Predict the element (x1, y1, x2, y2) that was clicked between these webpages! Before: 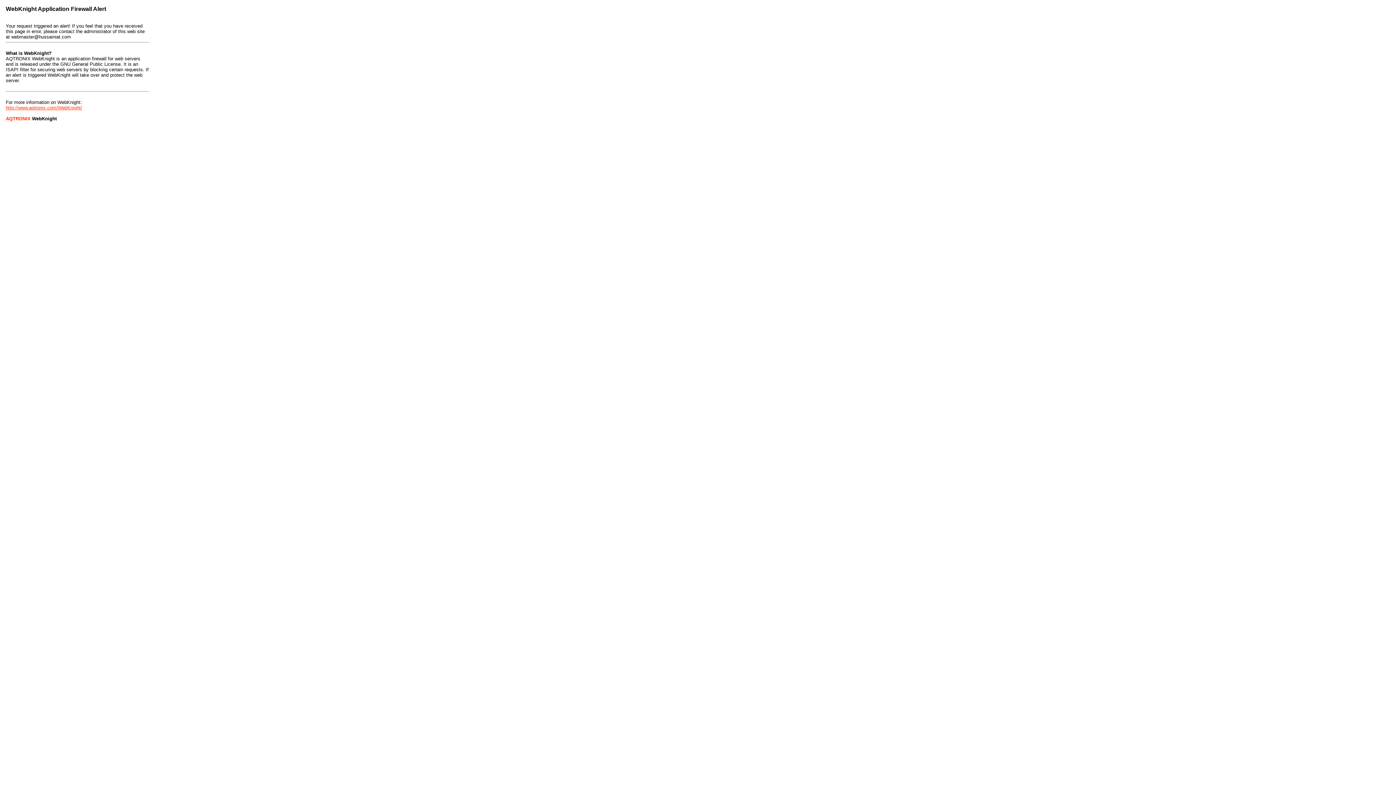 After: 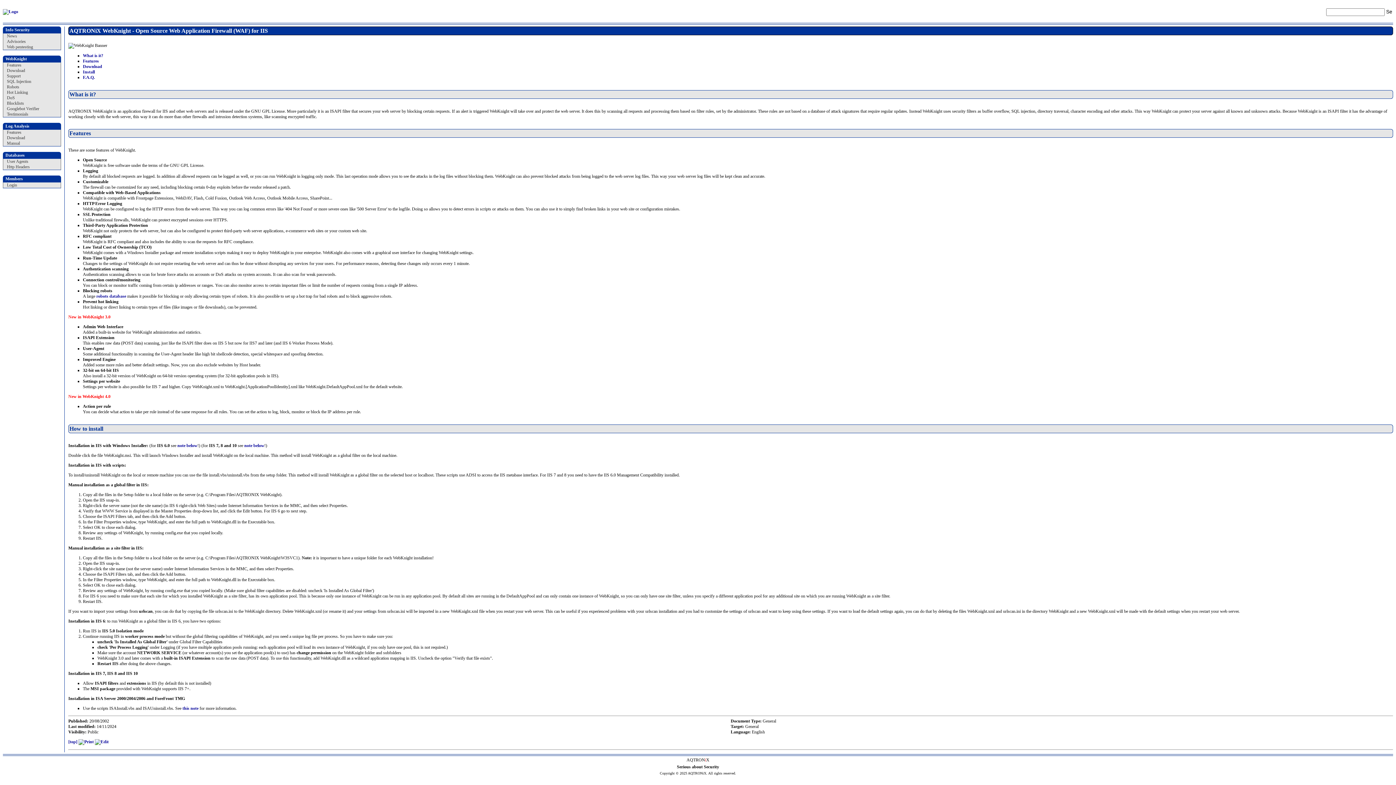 Action: label: http://www.aqtronix.com/WebKnight/ bbox: (5, 105, 82, 110)